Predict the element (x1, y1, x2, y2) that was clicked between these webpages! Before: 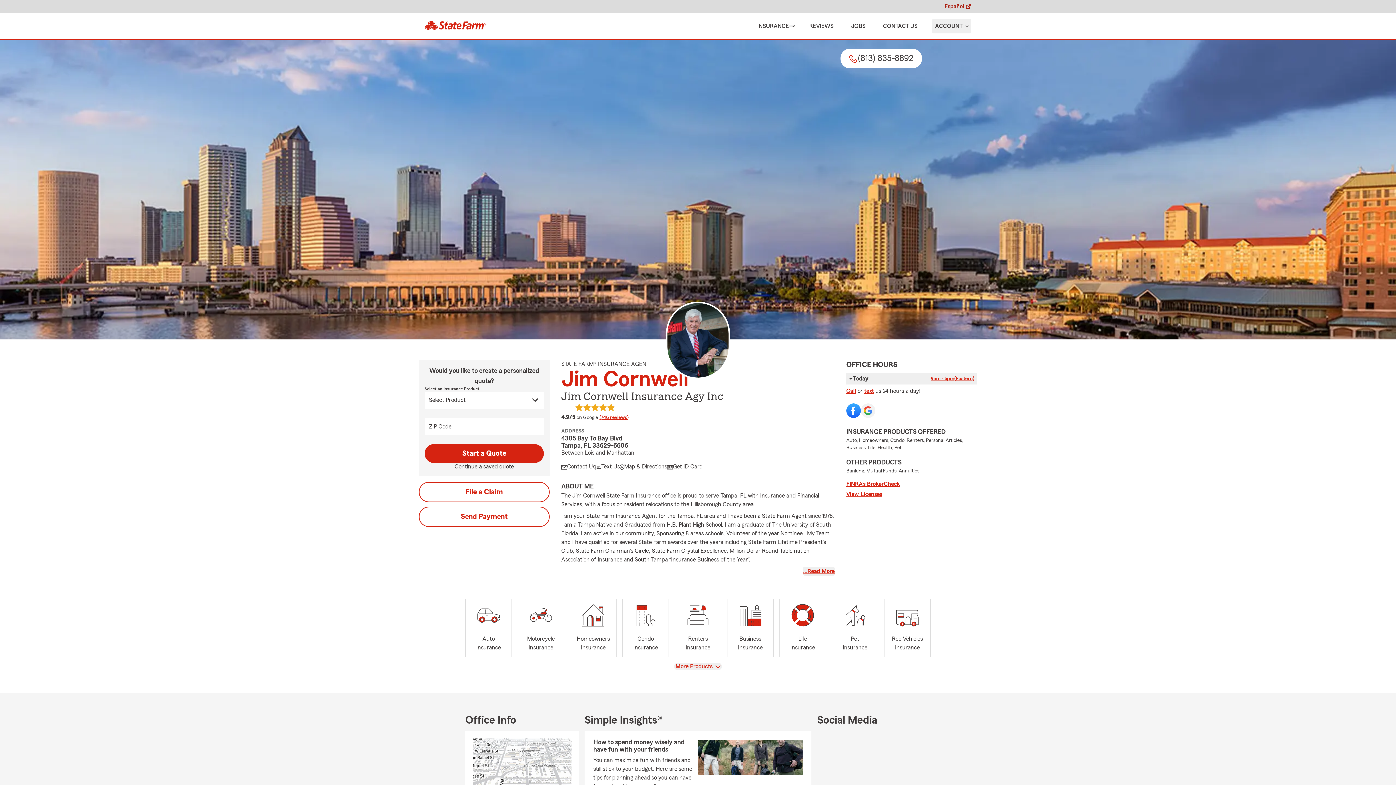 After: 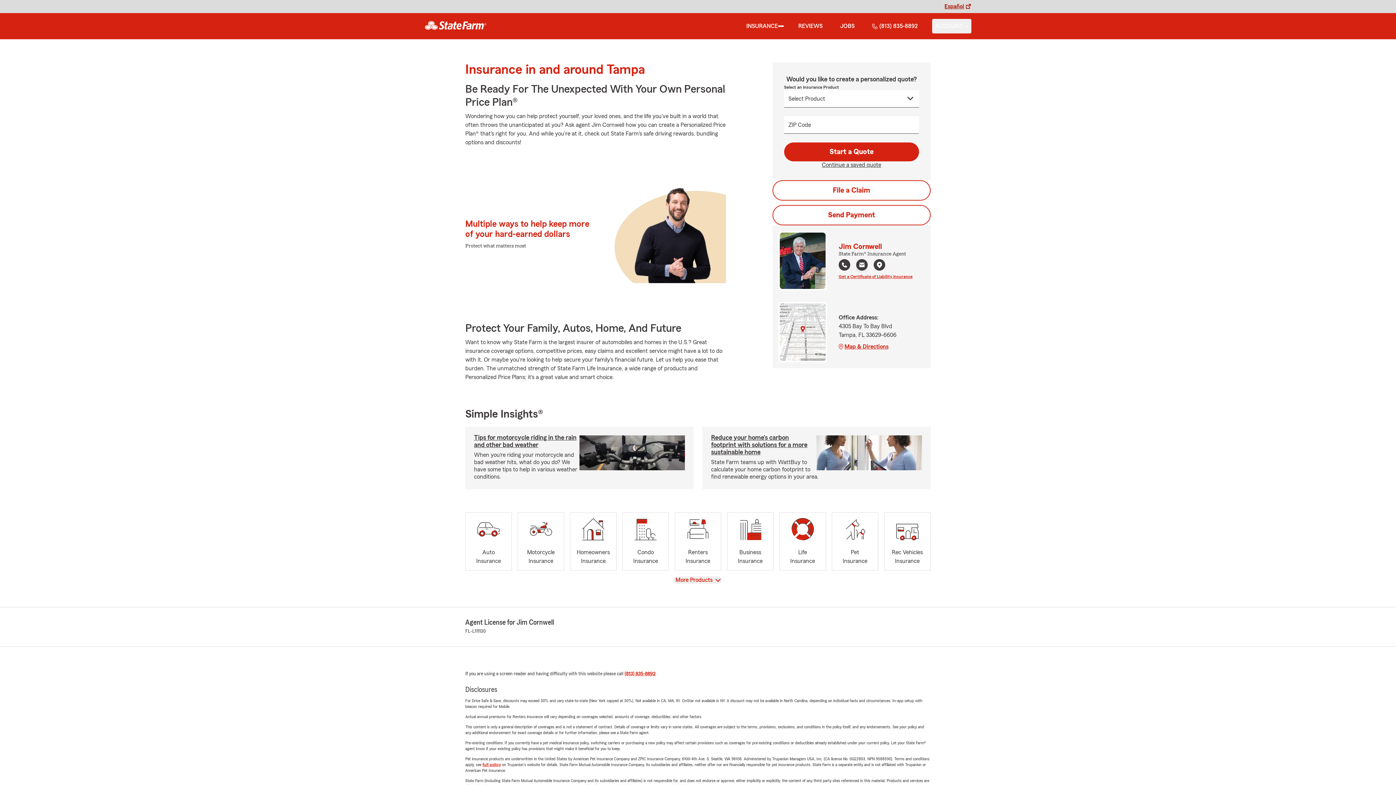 Action: label: INSURANCE bbox: (757, 21, 789, 30)